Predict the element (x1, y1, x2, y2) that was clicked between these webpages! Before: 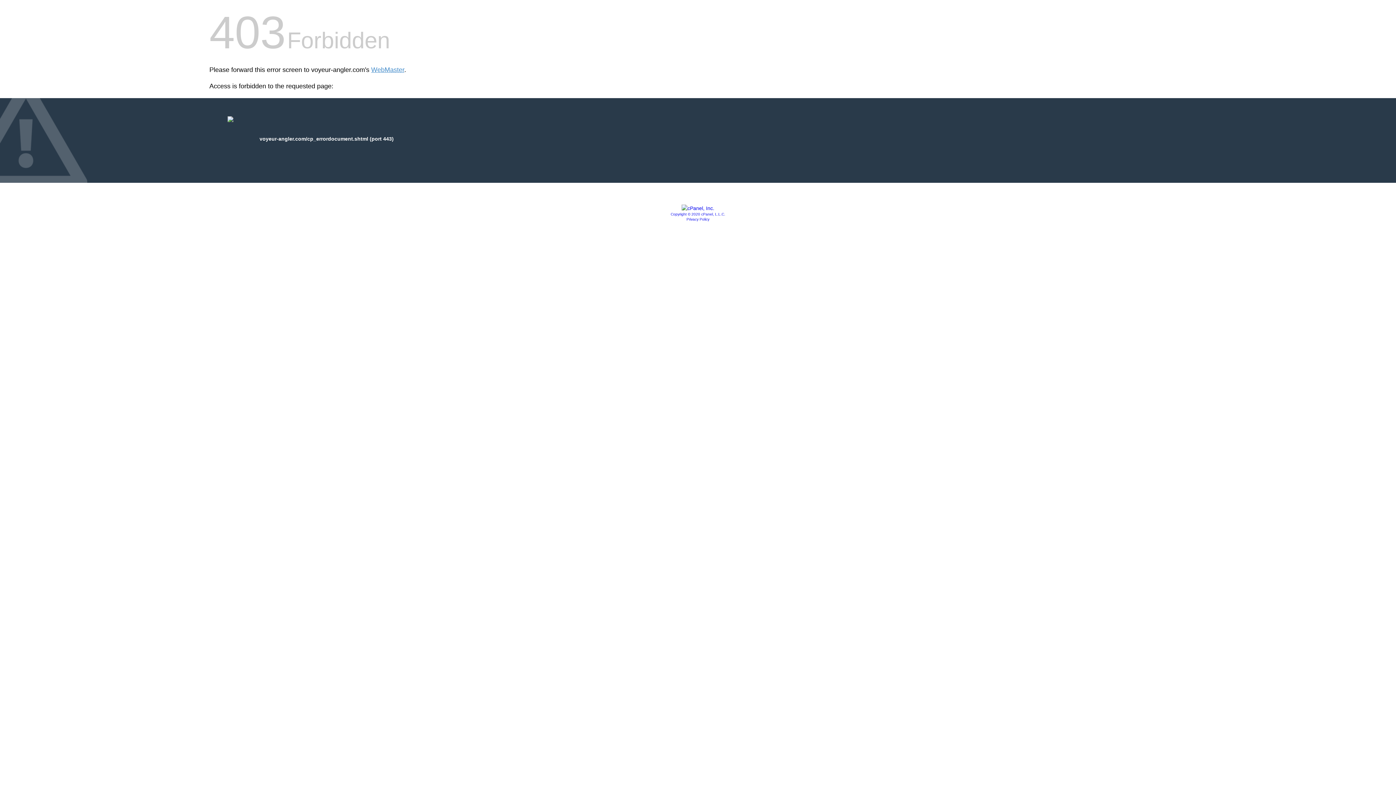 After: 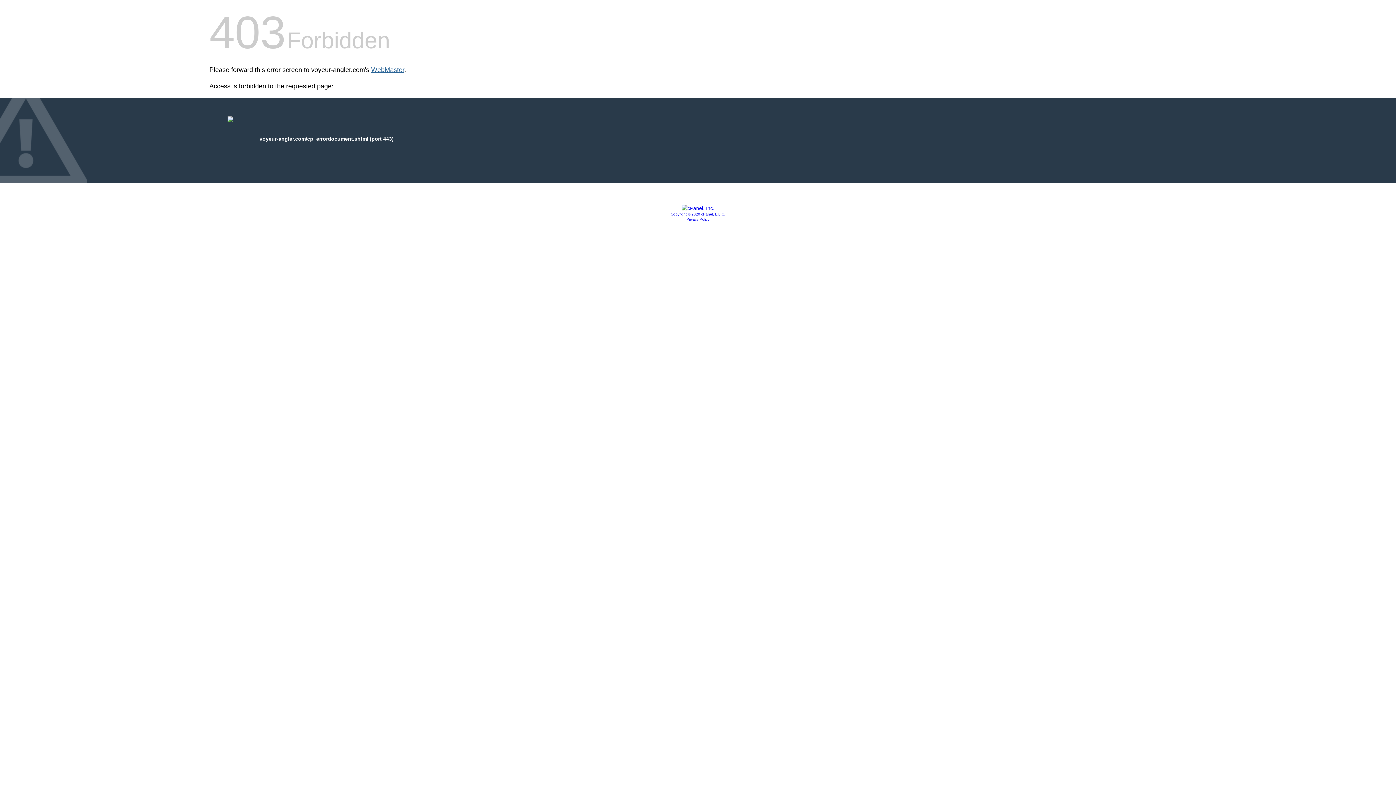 Action: bbox: (371, 66, 404, 73) label: WebMaster